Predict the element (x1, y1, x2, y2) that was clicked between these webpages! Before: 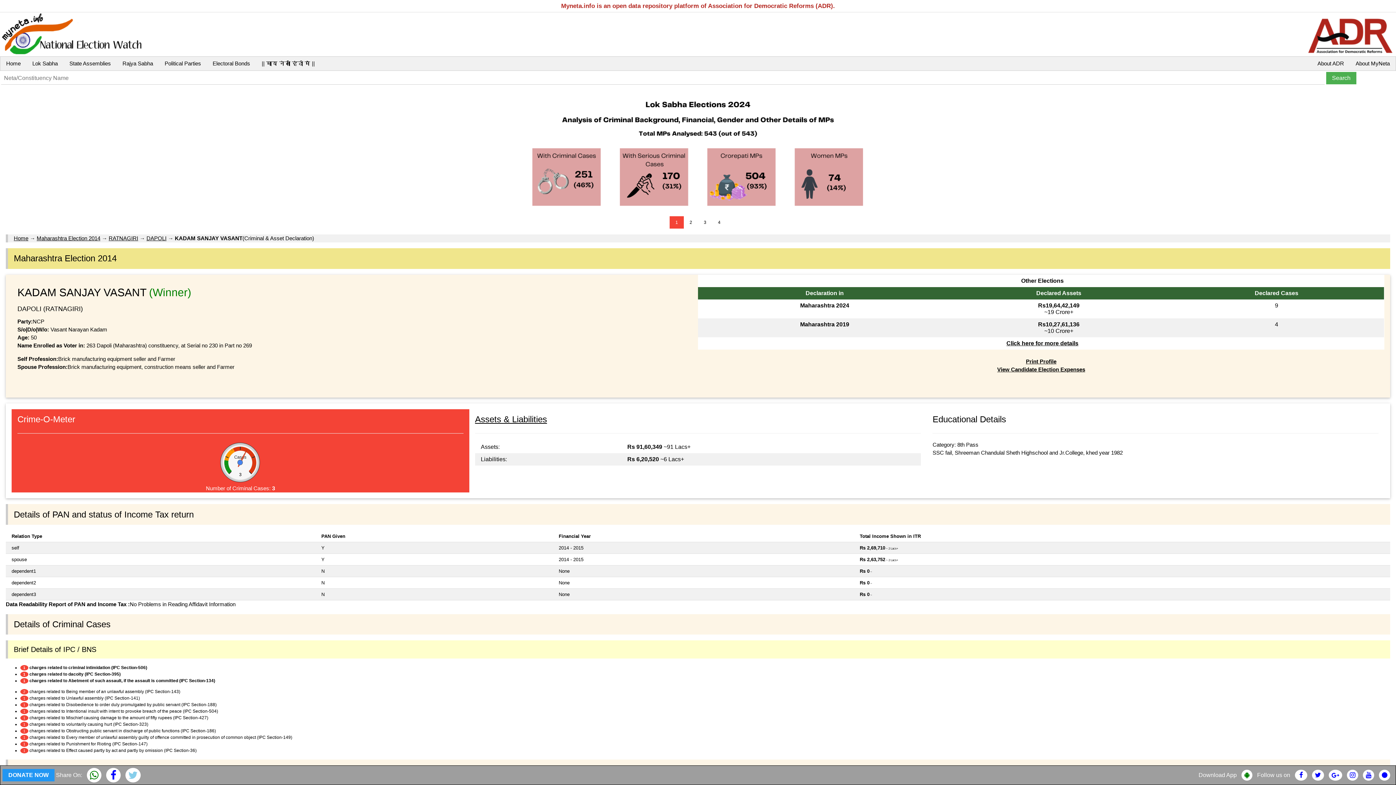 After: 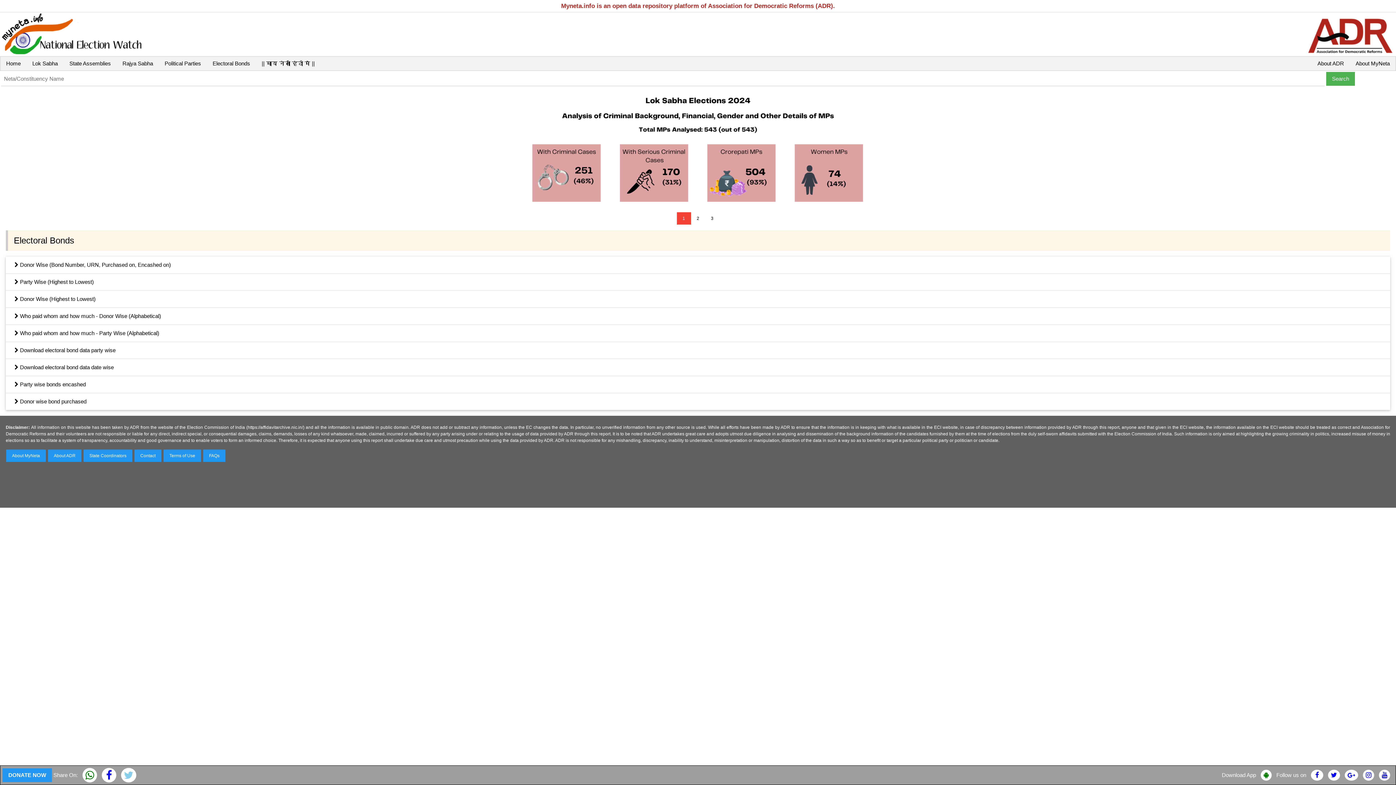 Action: label: Electoral Bonds bbox: (206, 56, 256, 70)